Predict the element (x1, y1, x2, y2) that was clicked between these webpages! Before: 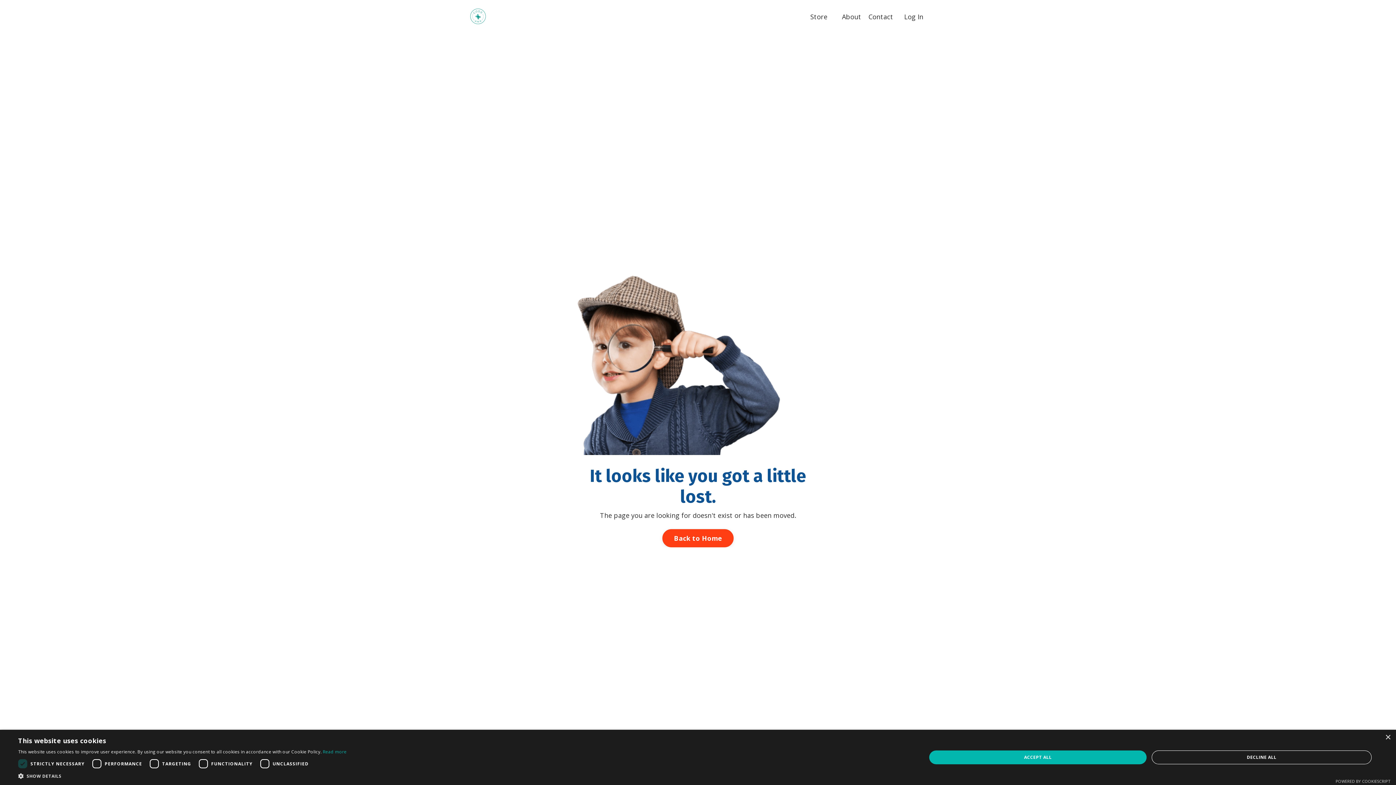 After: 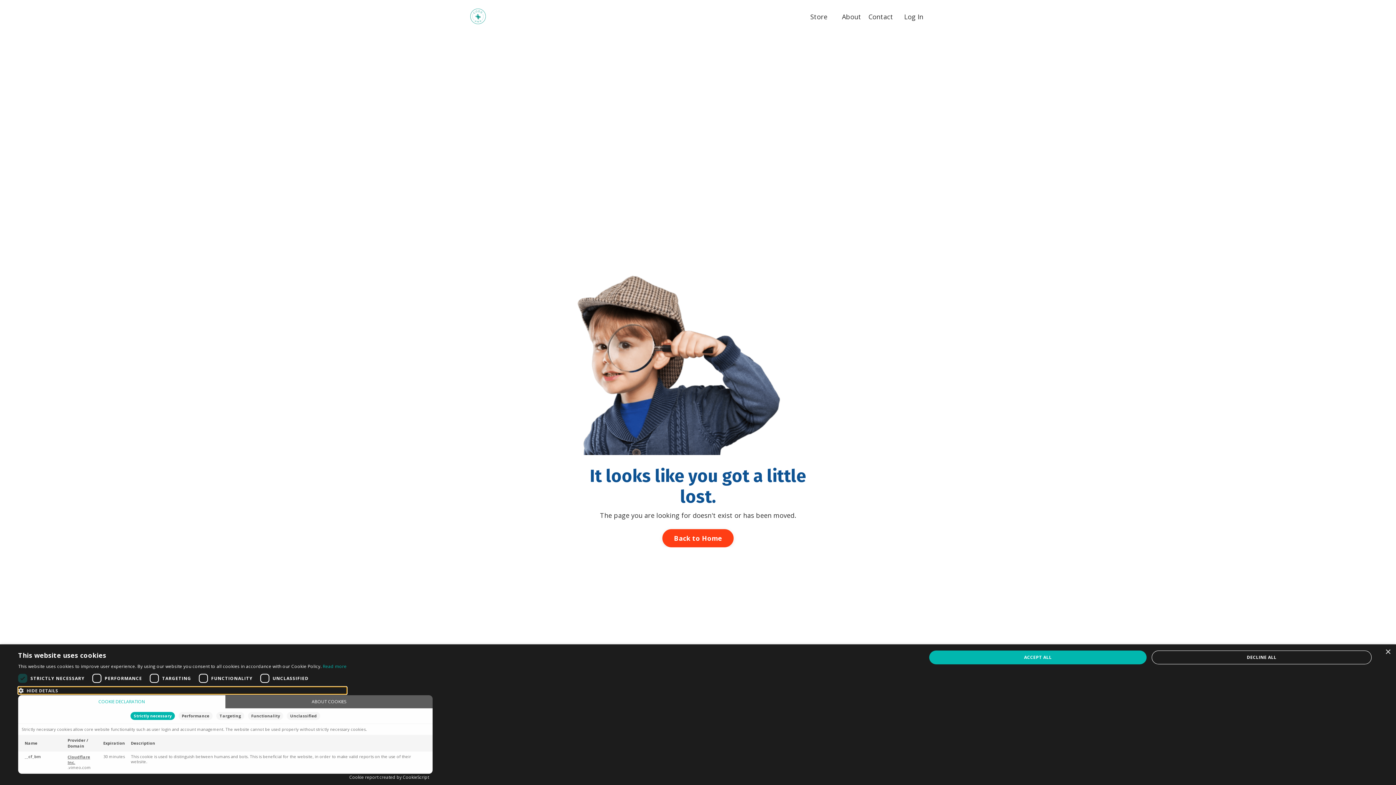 Action: bbox: (18, 772, 346, 780) label:  SHOW DETAILS